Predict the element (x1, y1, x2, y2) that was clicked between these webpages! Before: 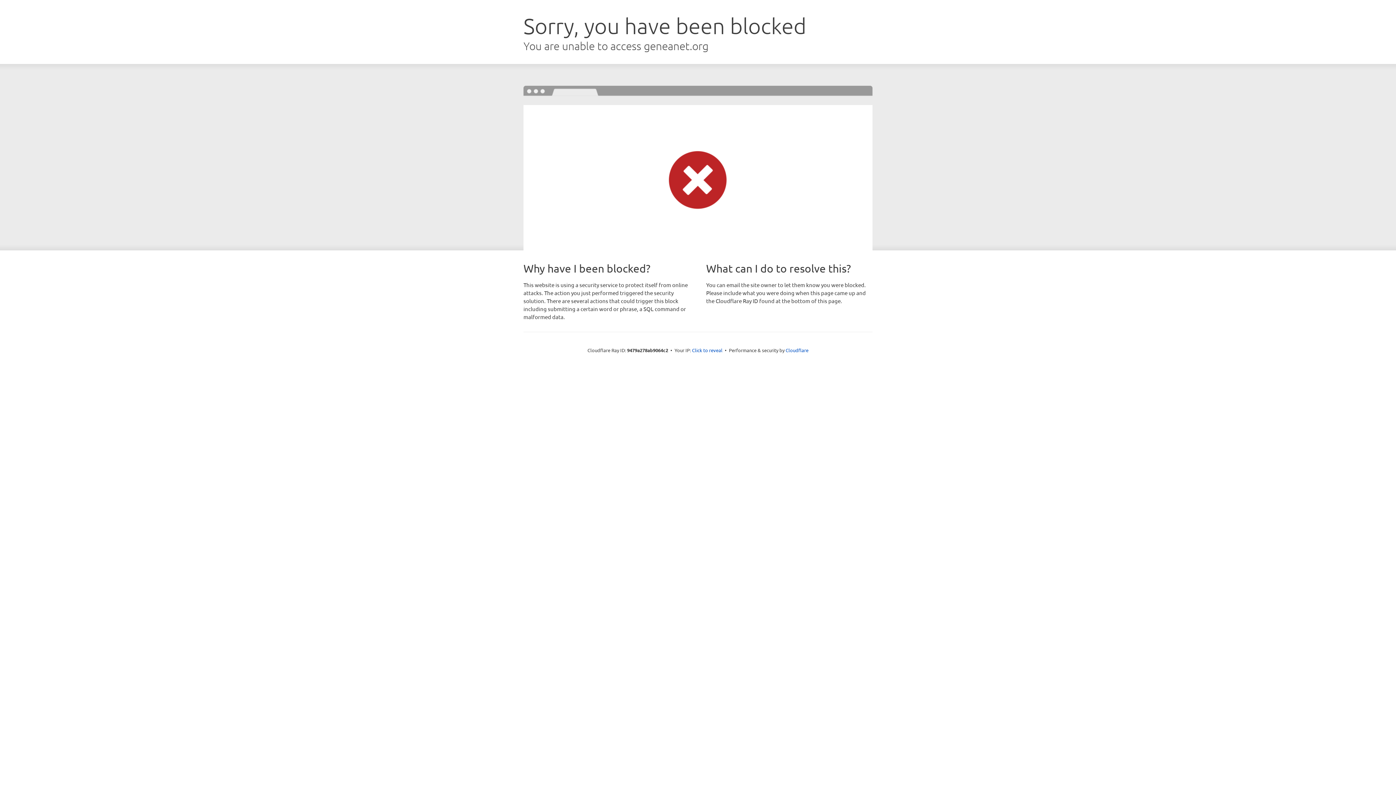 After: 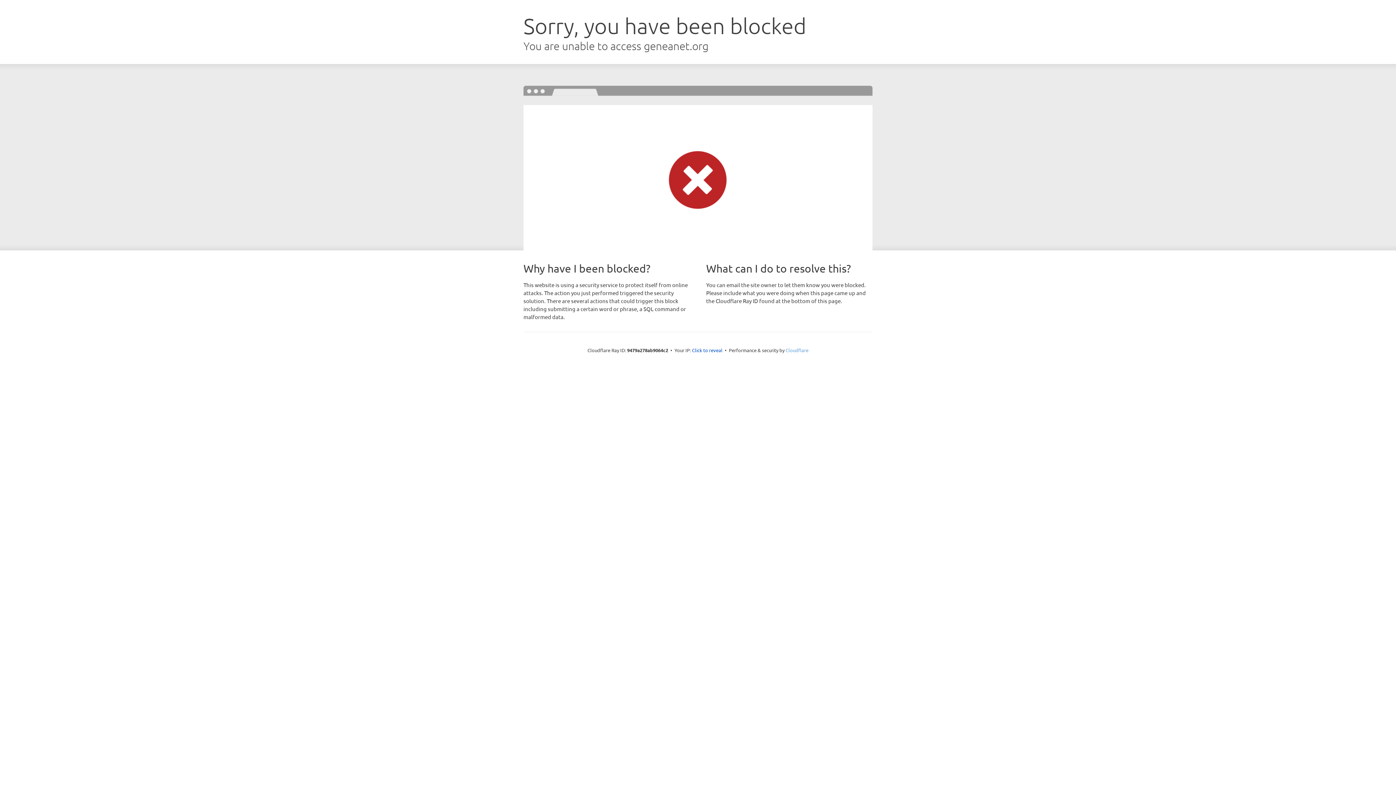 Action: label: Cloudflare bbox: (785, 347, 808, 353)